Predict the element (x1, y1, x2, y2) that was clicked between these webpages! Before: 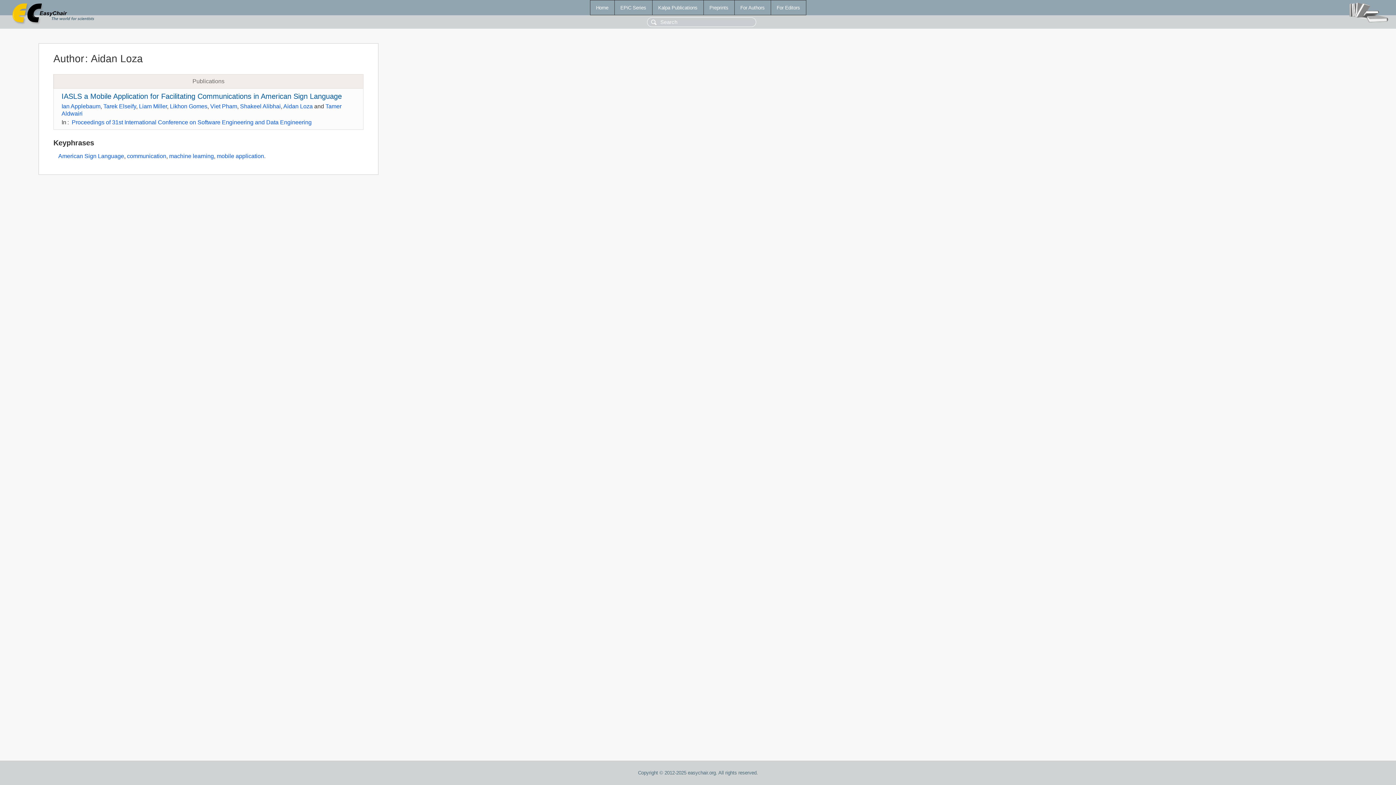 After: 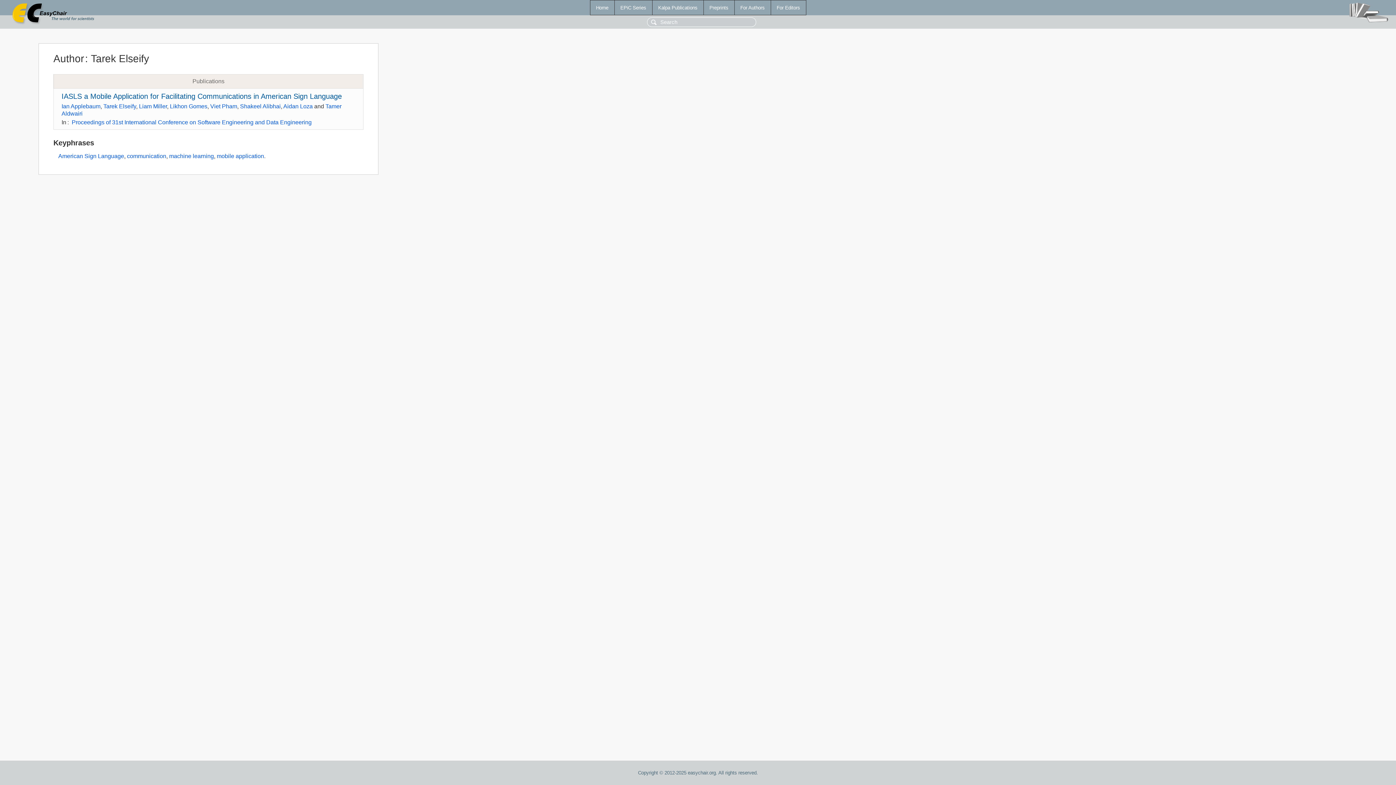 Action: label: Tarek Elseify bbox: (103, 103, 136, 109)